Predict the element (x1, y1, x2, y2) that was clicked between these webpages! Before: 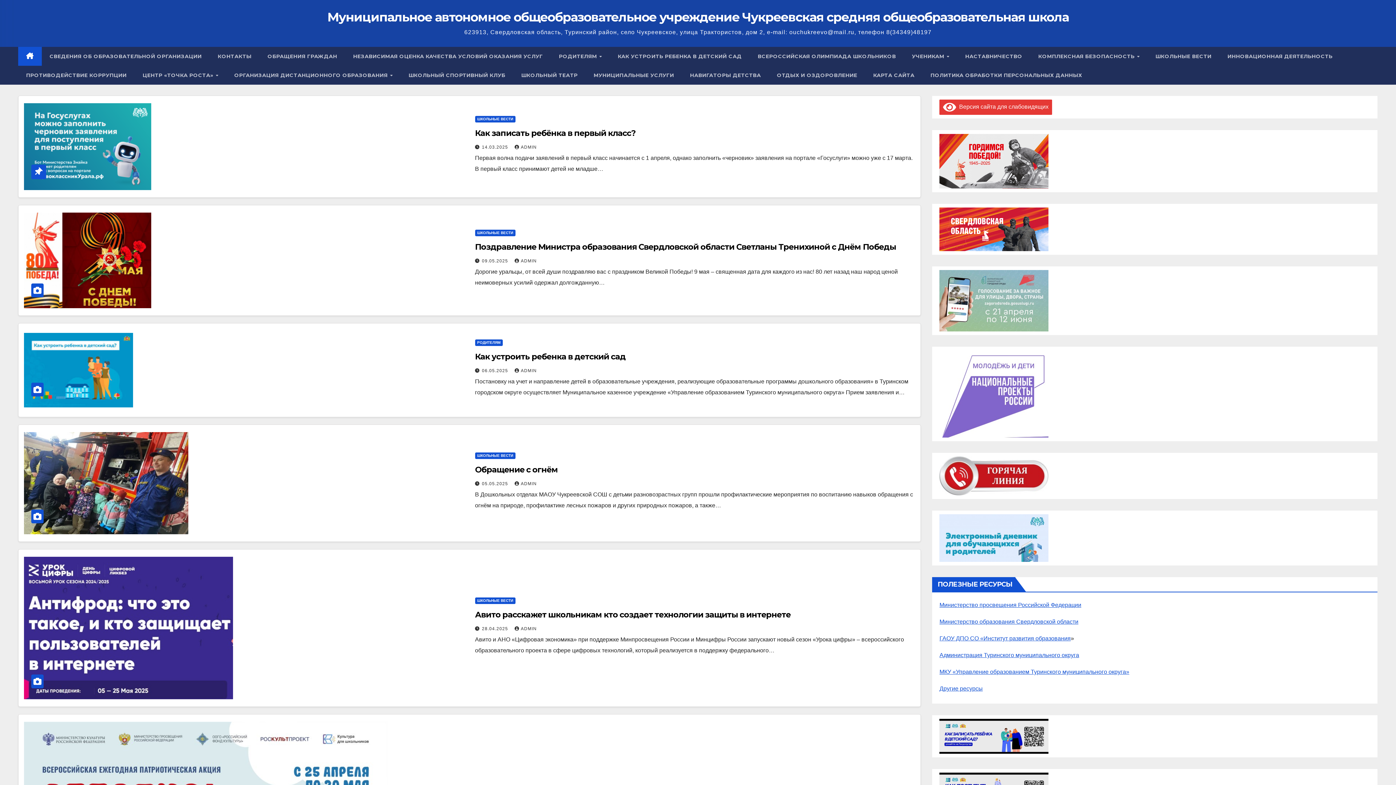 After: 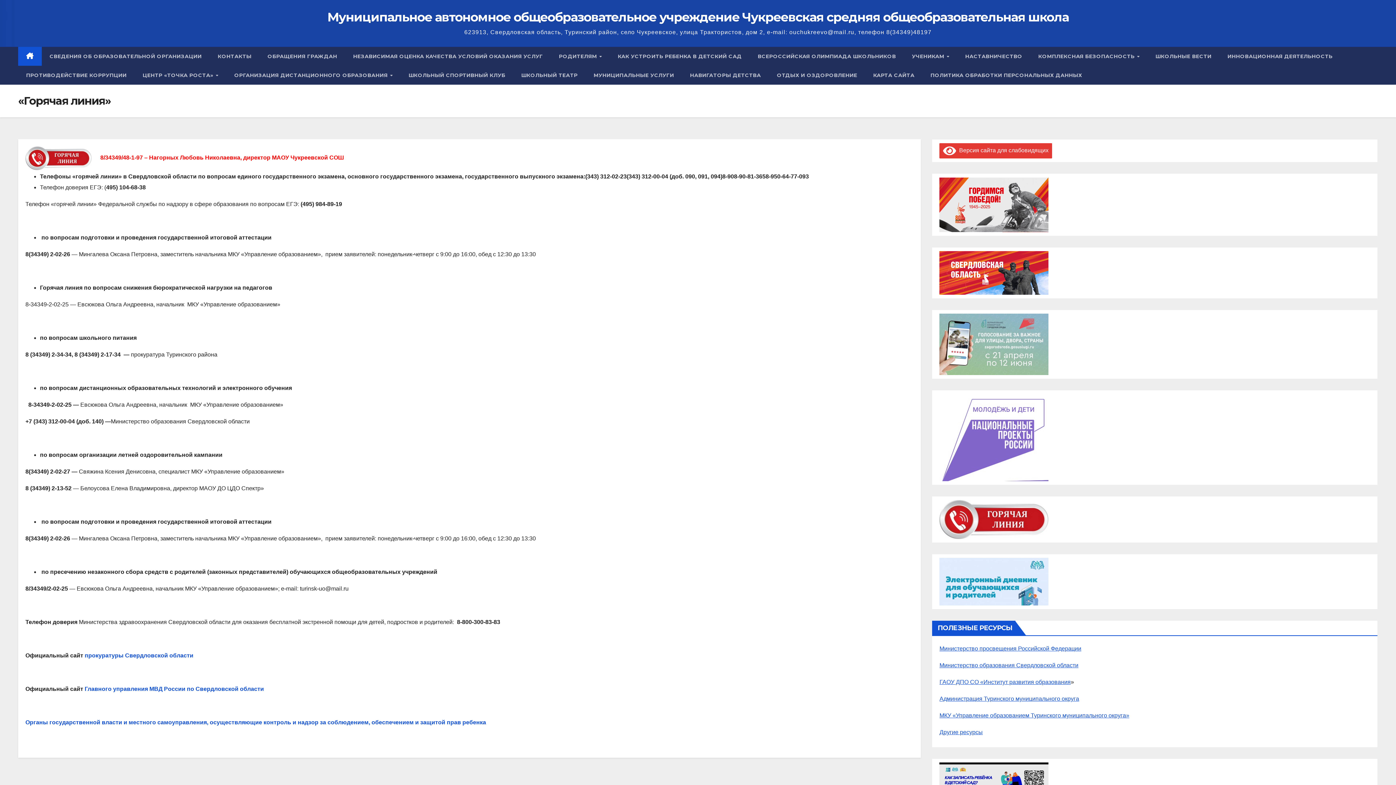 Action: bbox: (939, 472, 1048, 478)